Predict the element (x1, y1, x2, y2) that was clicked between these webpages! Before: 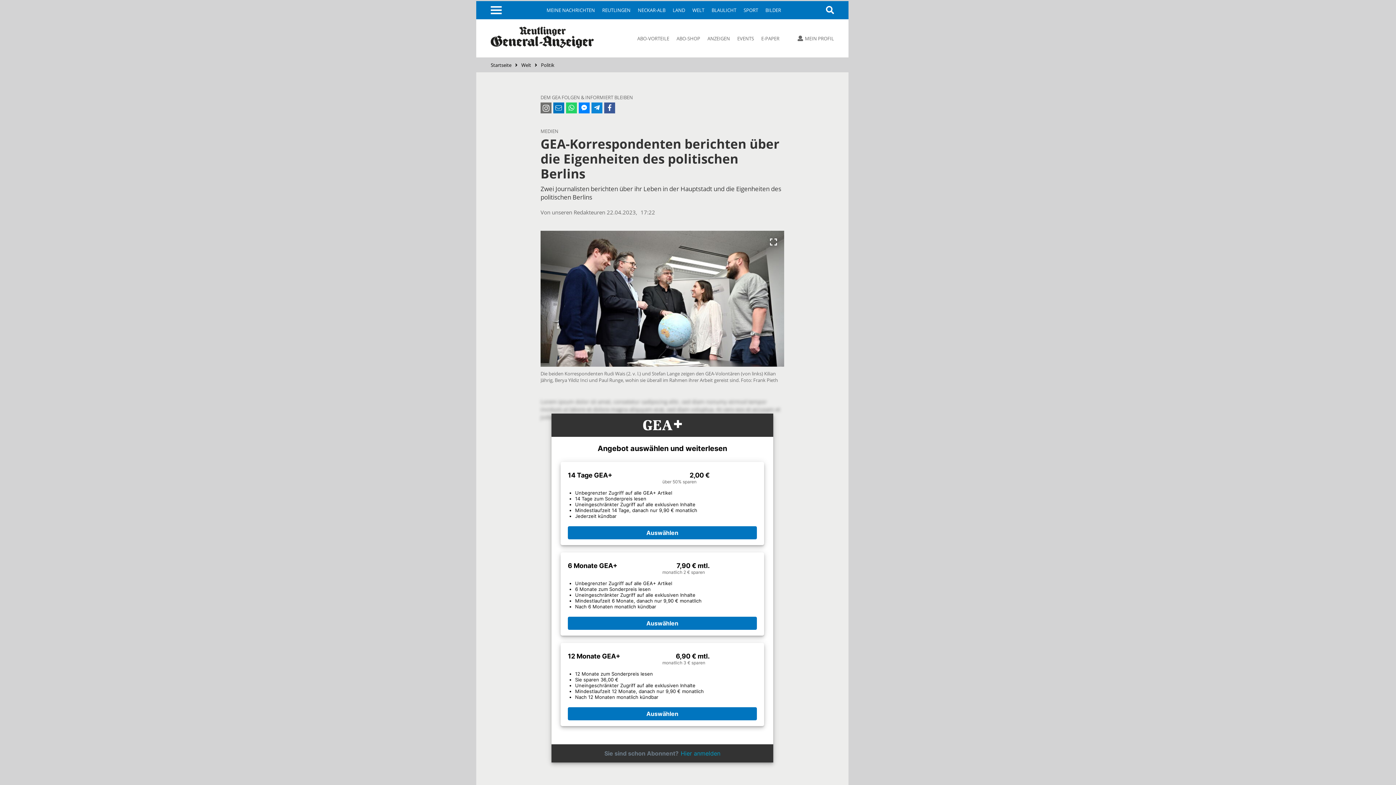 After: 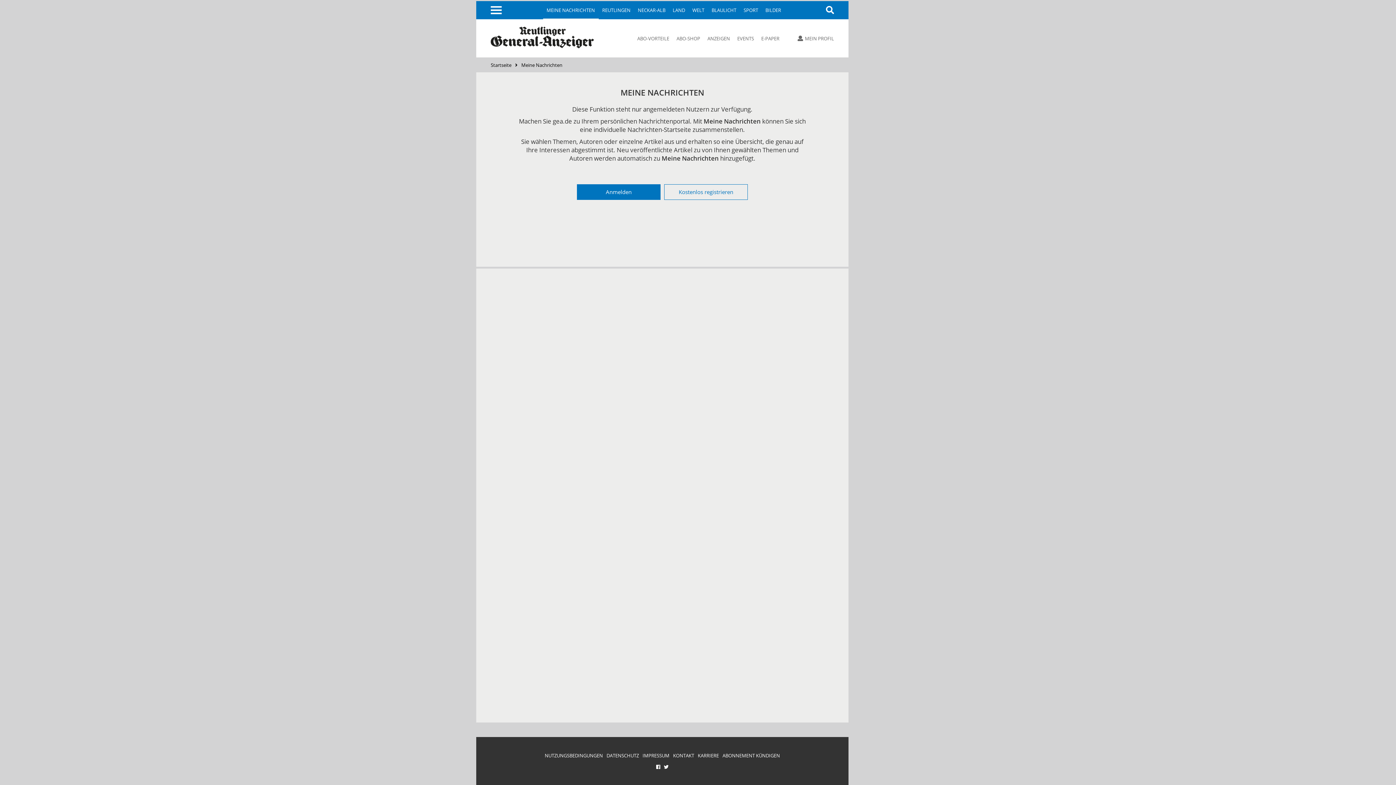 Action: label: MEINE NACHRICHTEN bbox: (543, 1, 598, 19)